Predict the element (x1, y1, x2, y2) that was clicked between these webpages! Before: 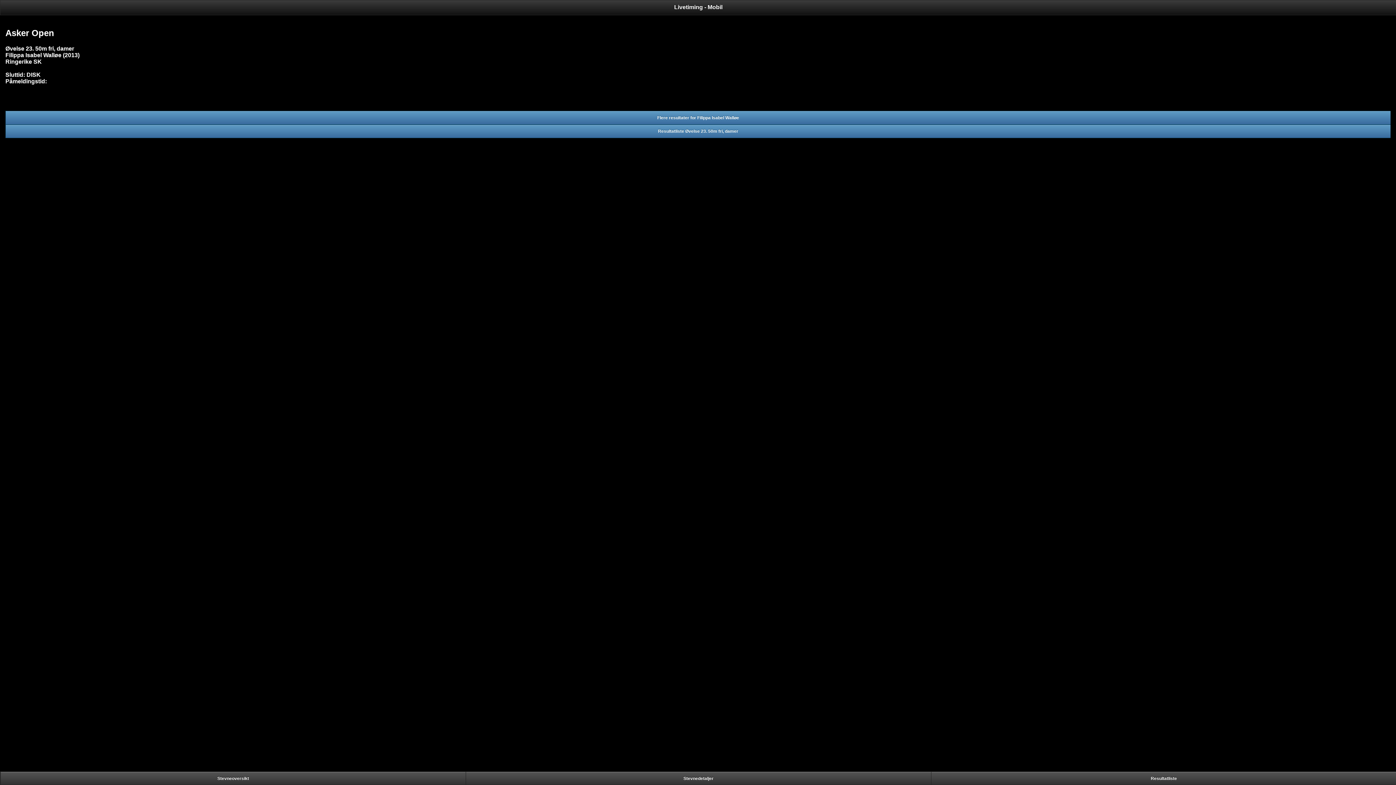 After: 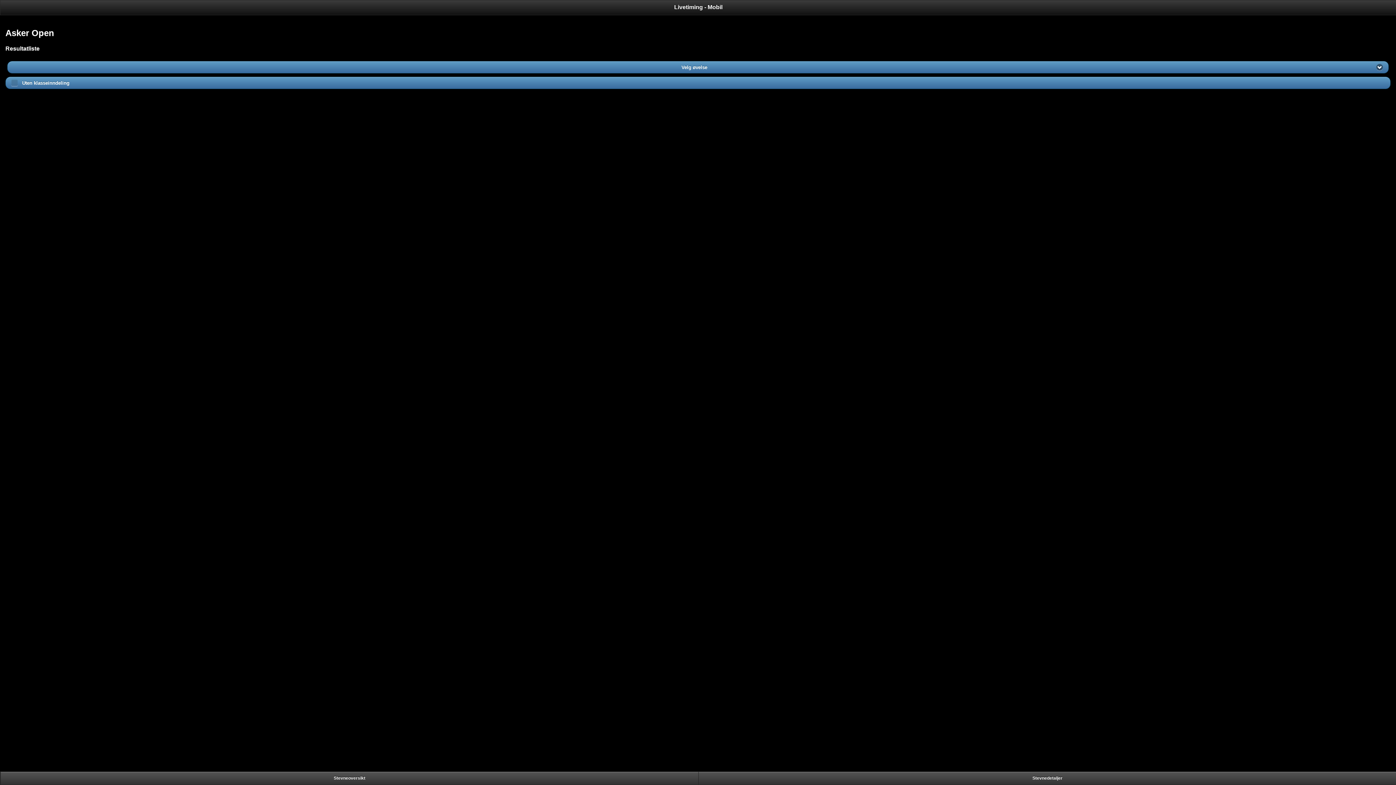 Action: bbox: (931, 772, 1396, 785) label: Resultatliste